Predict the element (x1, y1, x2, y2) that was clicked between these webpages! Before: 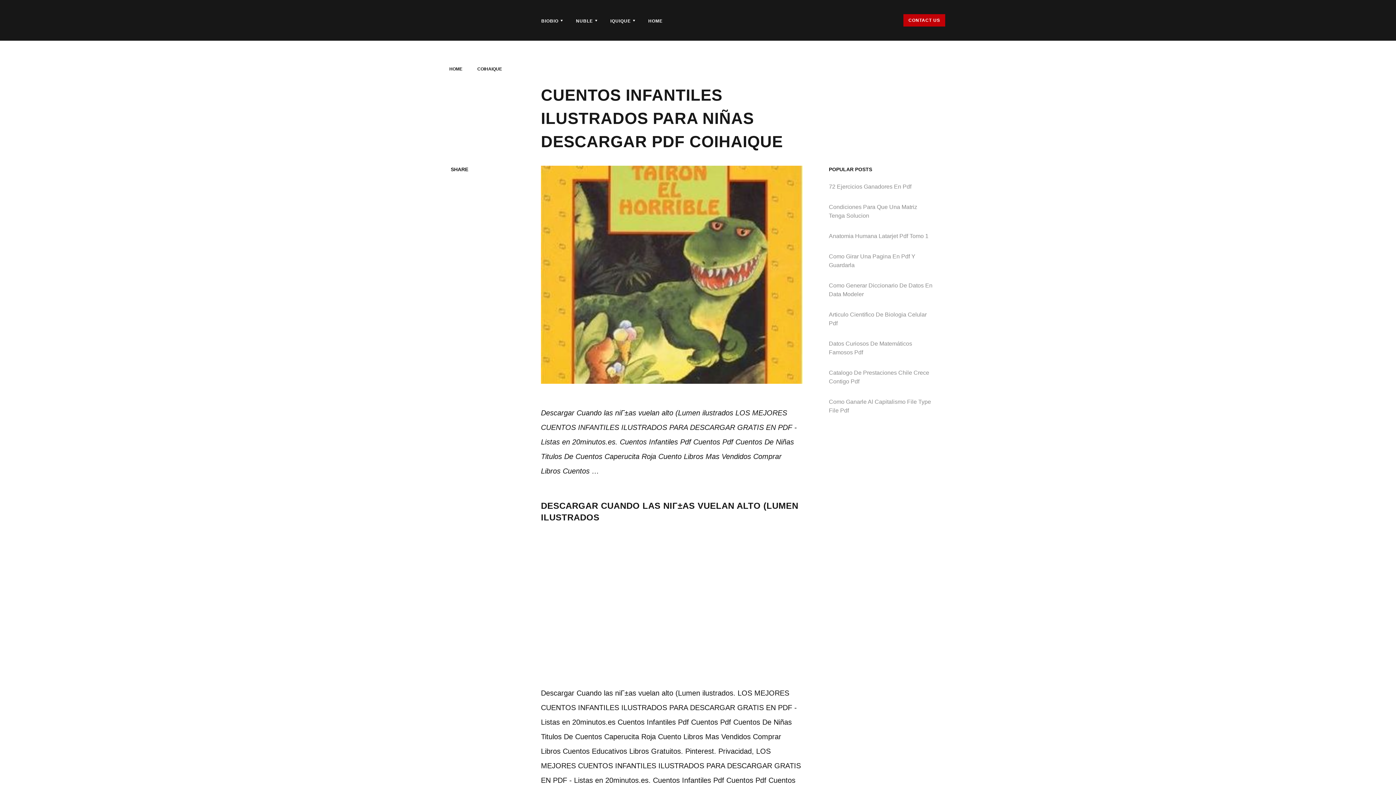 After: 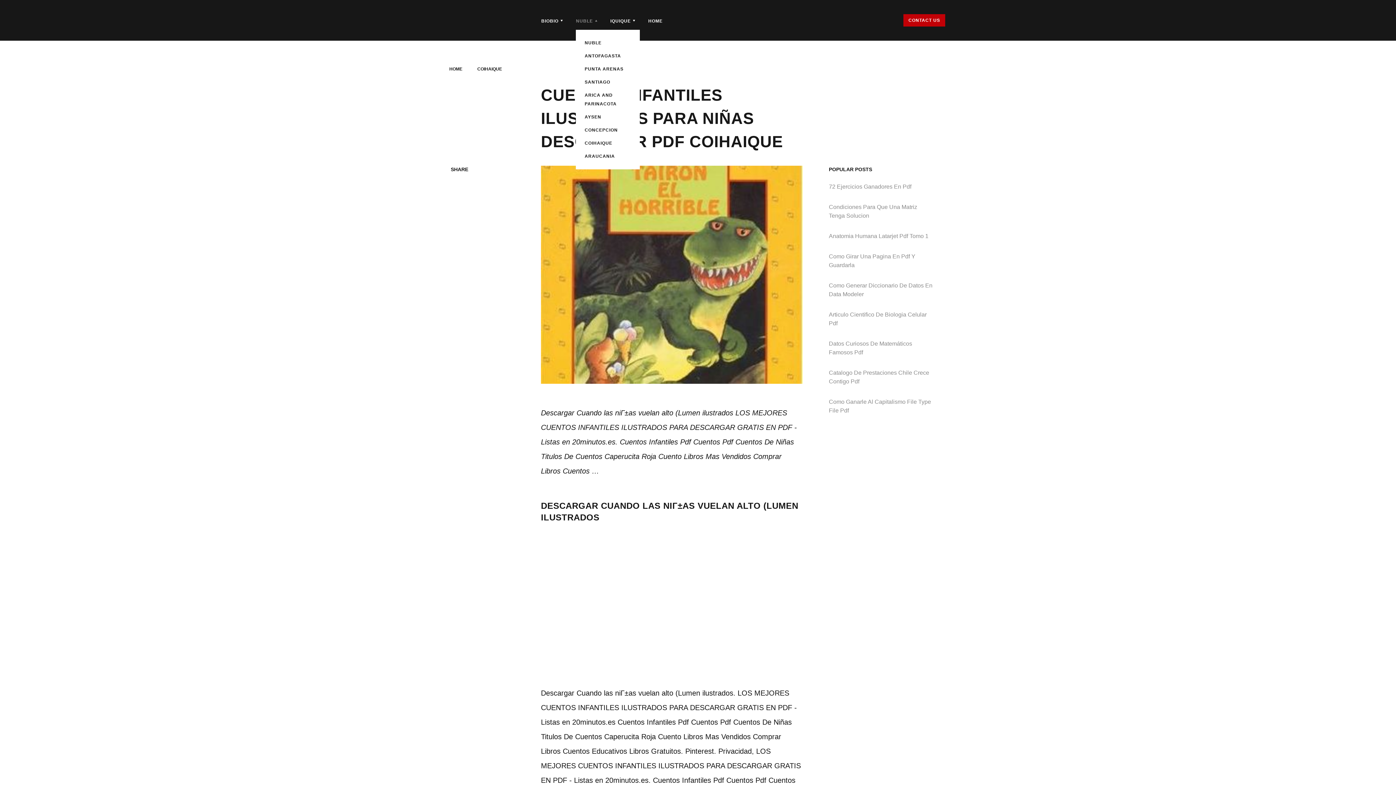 Action: bbox: (576, 18, 593, 23) label: NUBLE